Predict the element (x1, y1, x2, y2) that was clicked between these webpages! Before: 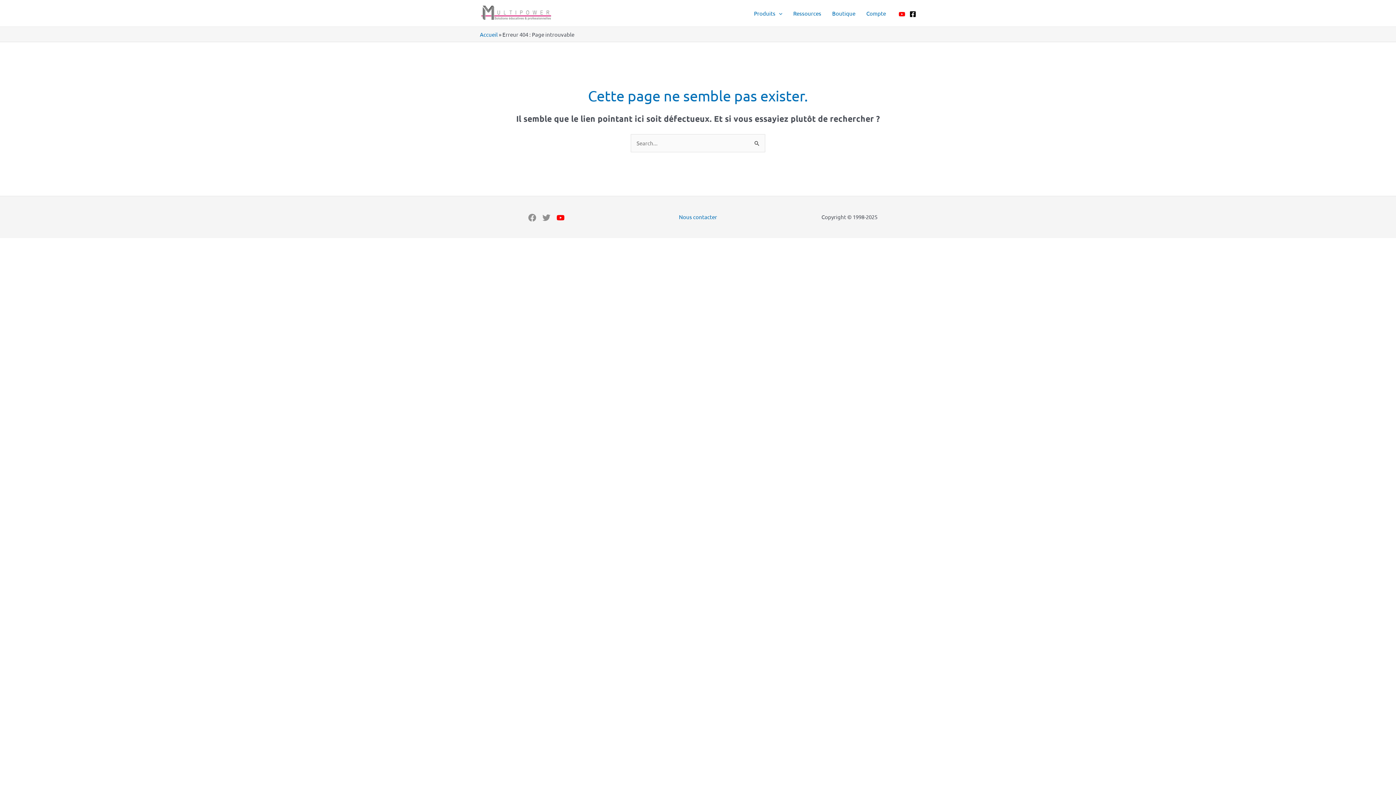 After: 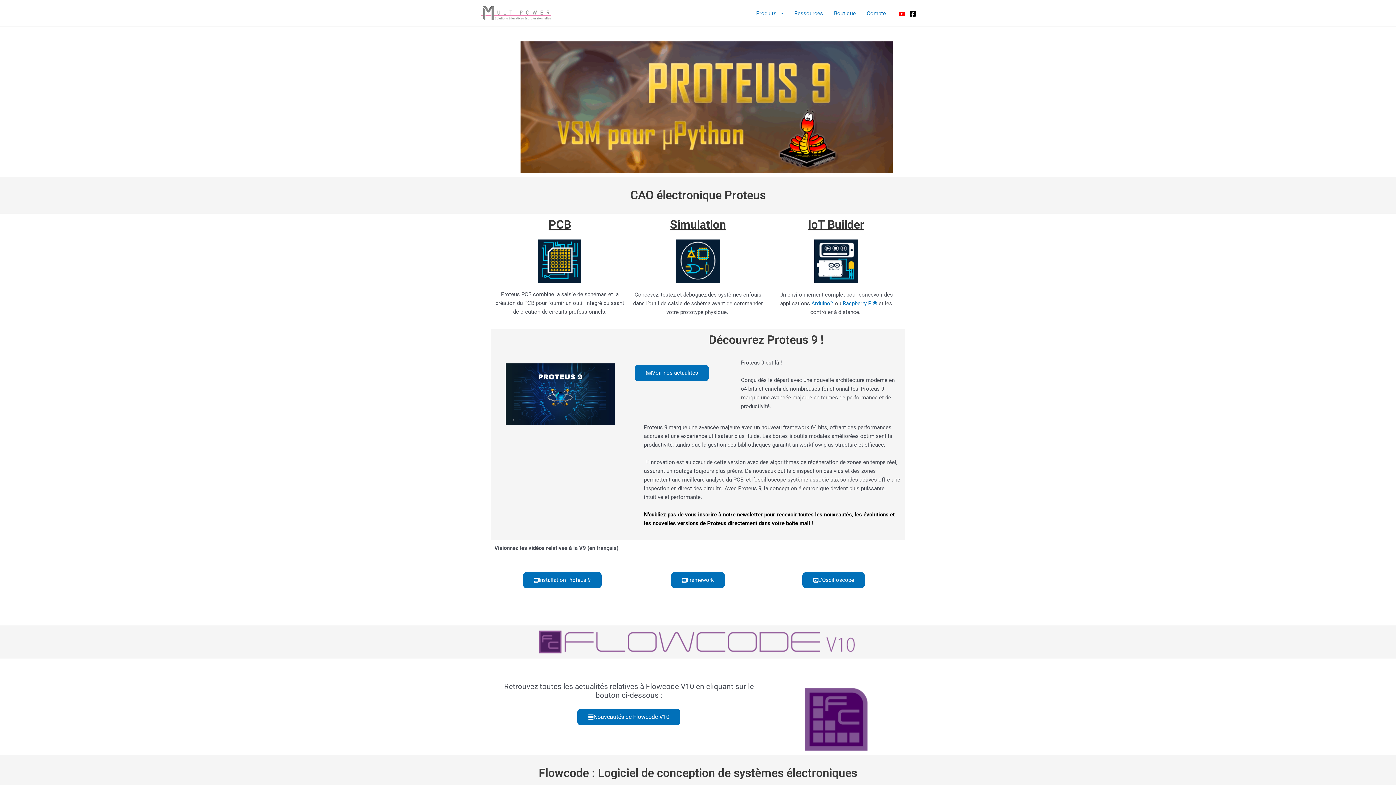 Action: bbox: (480, 31, 497, 37) label: Accueil